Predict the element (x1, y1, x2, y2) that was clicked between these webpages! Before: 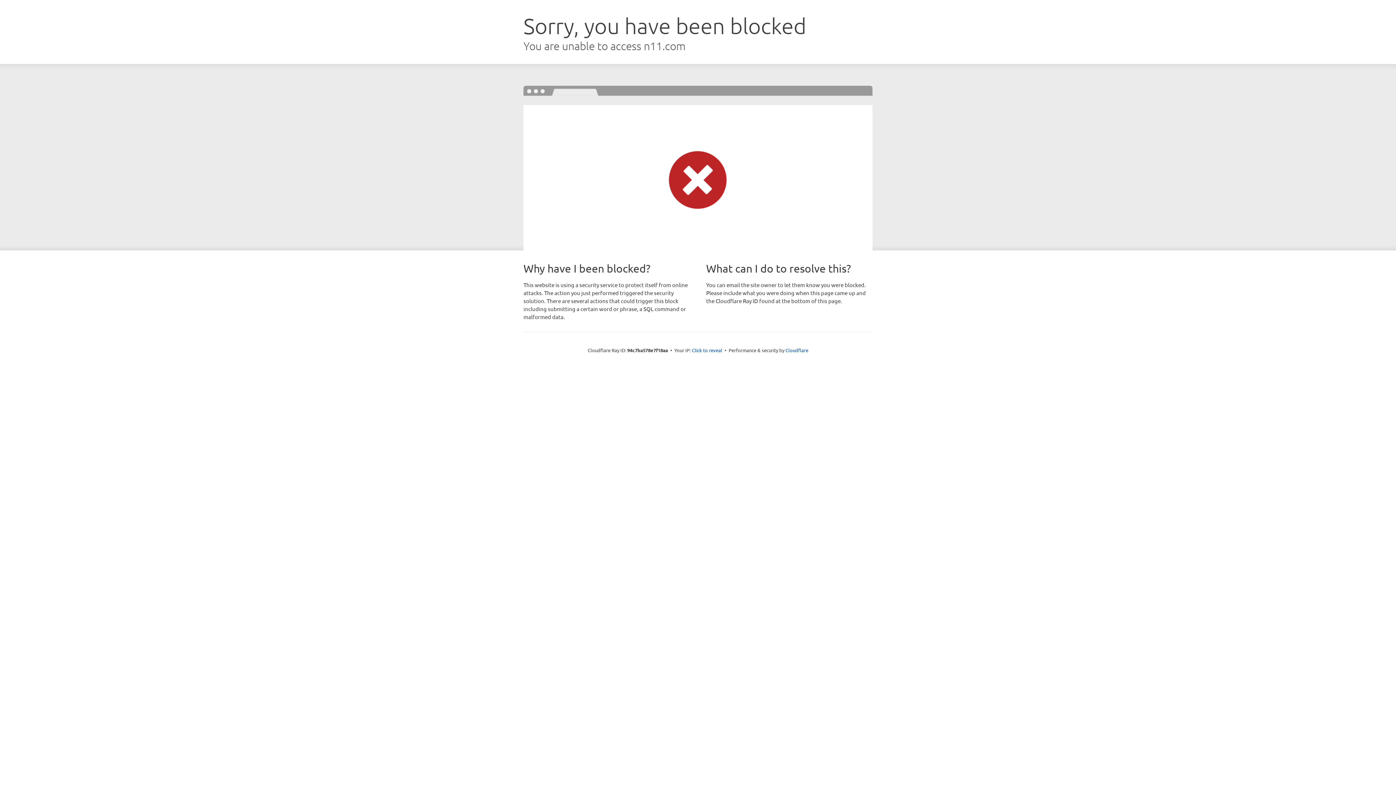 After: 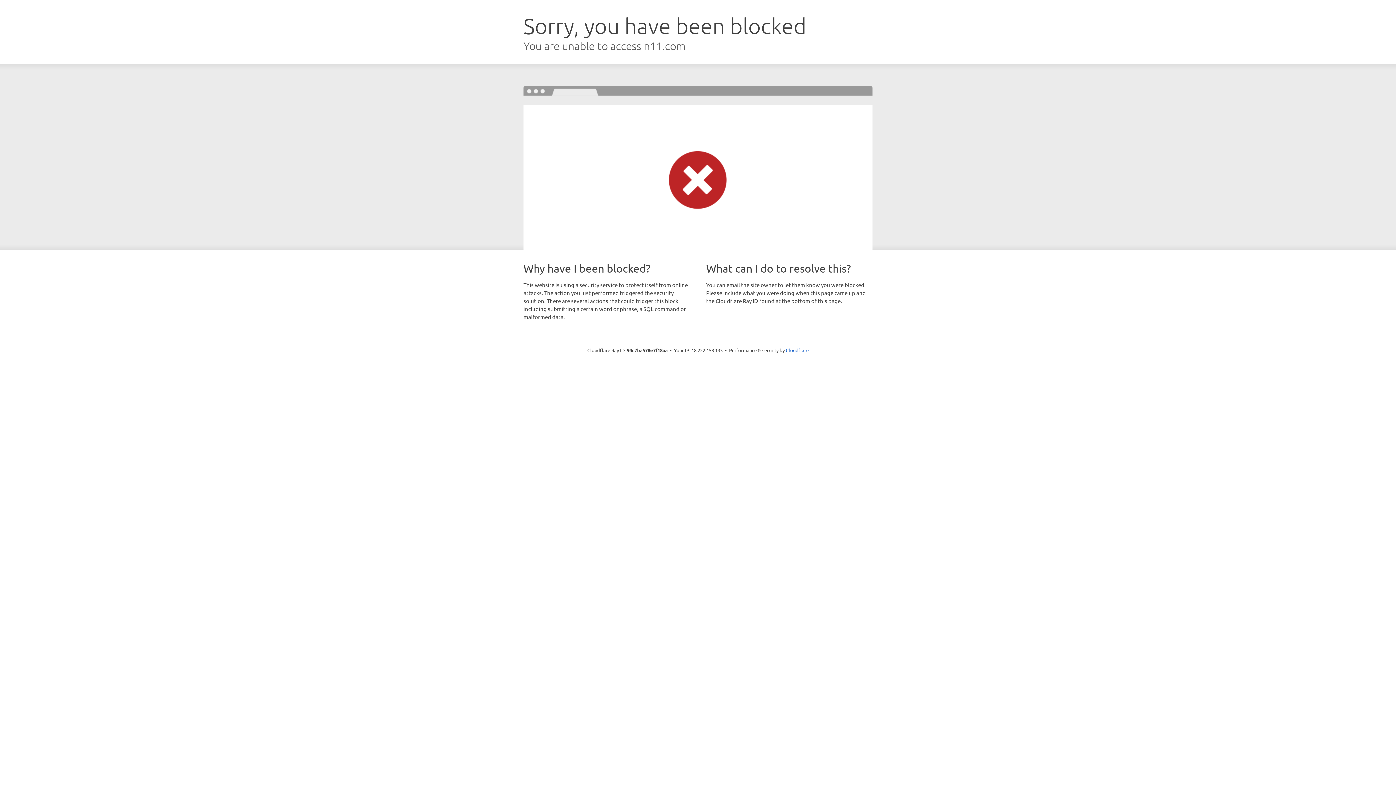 Action: label: Click to reveal bbox: (692, 346, 722, 353)